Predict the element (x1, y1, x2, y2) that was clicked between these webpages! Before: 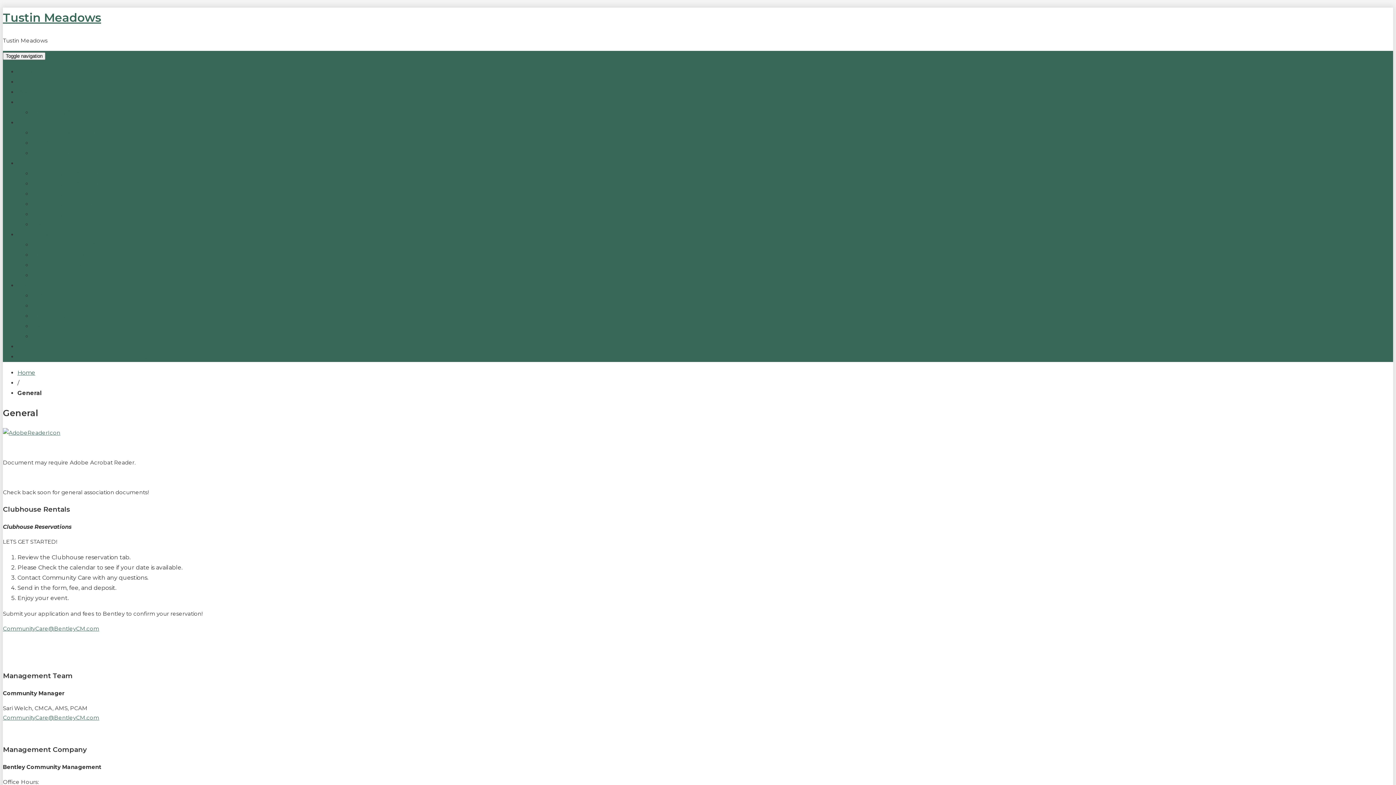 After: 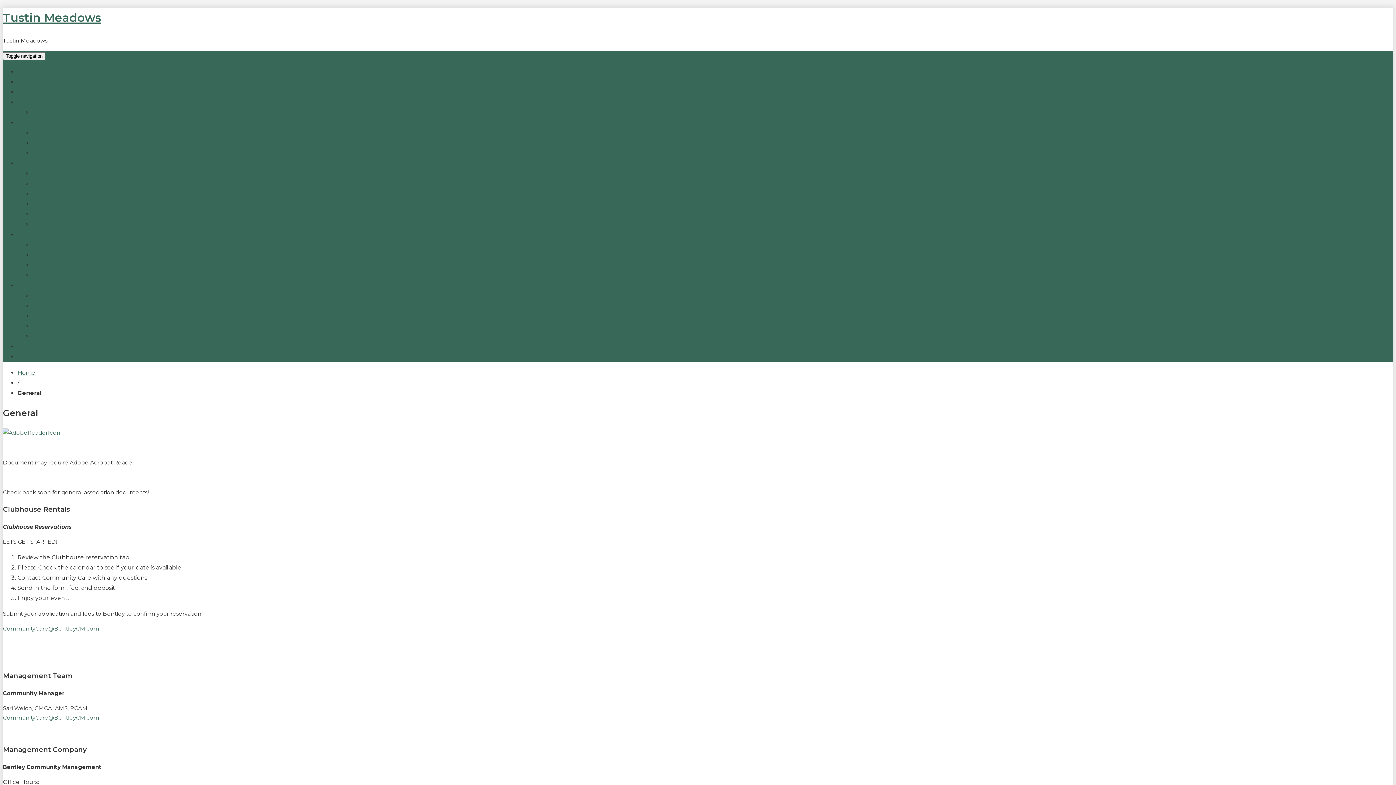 Action: bbox: (17, 98, 44, 105) label: Calendar